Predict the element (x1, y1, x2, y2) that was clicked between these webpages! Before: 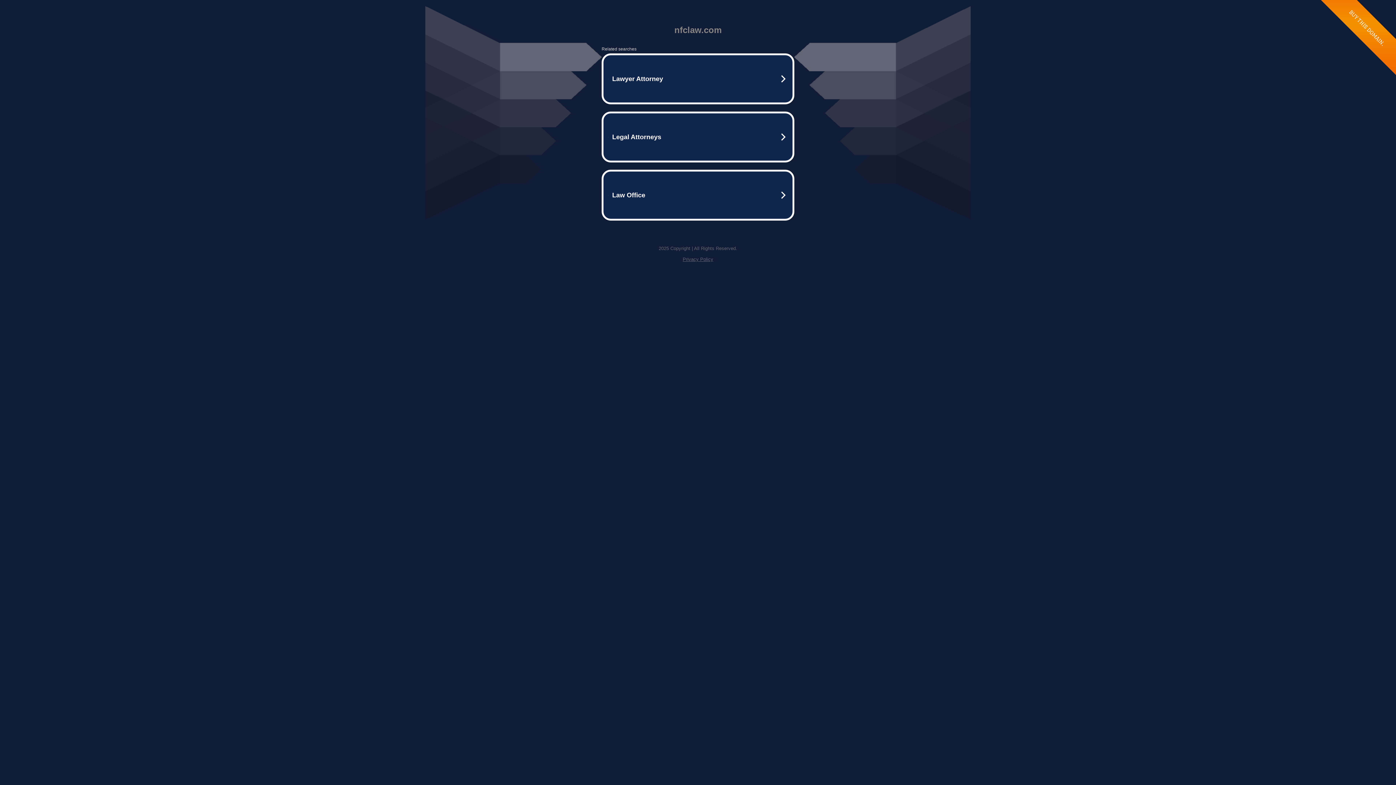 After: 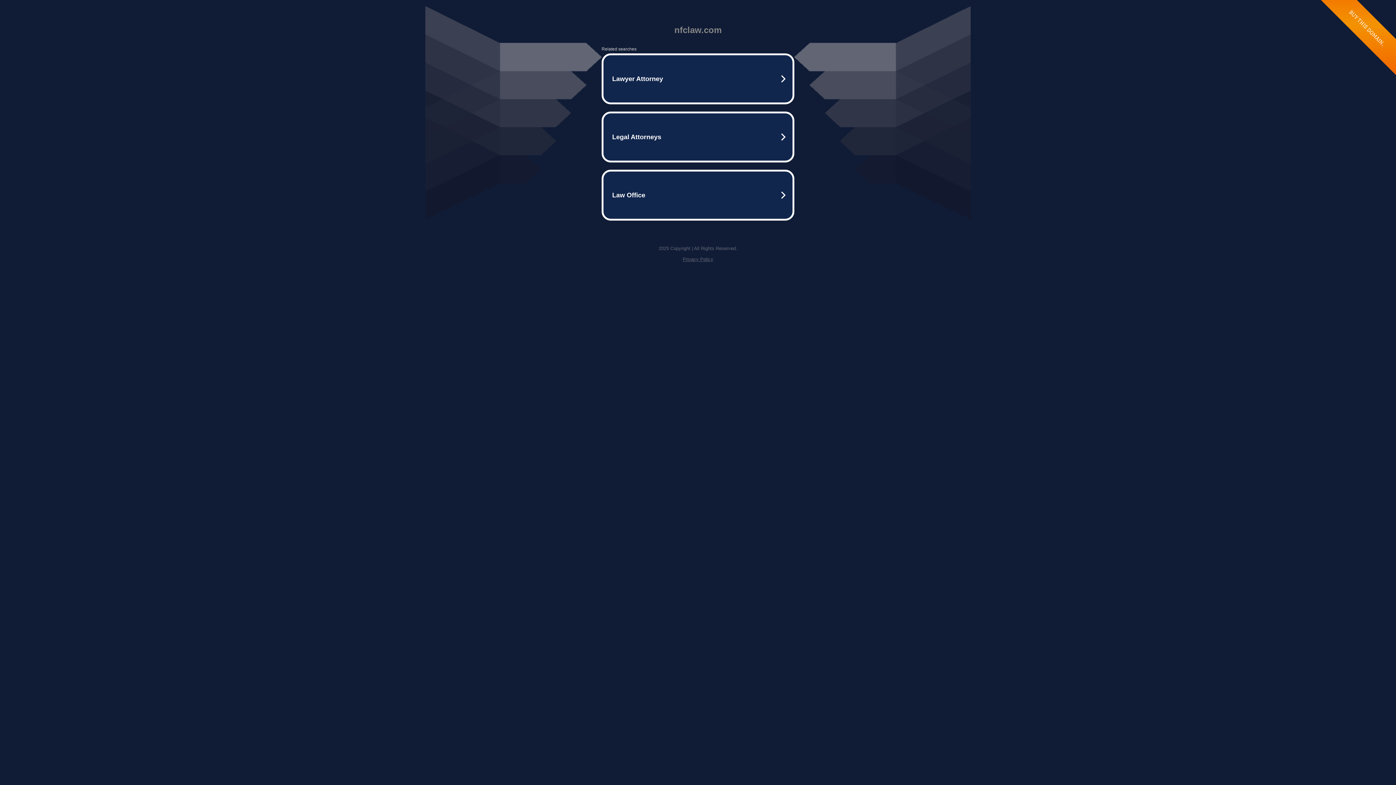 Action: label: Privacy Policy bbox: (682, 256, 713, 262)